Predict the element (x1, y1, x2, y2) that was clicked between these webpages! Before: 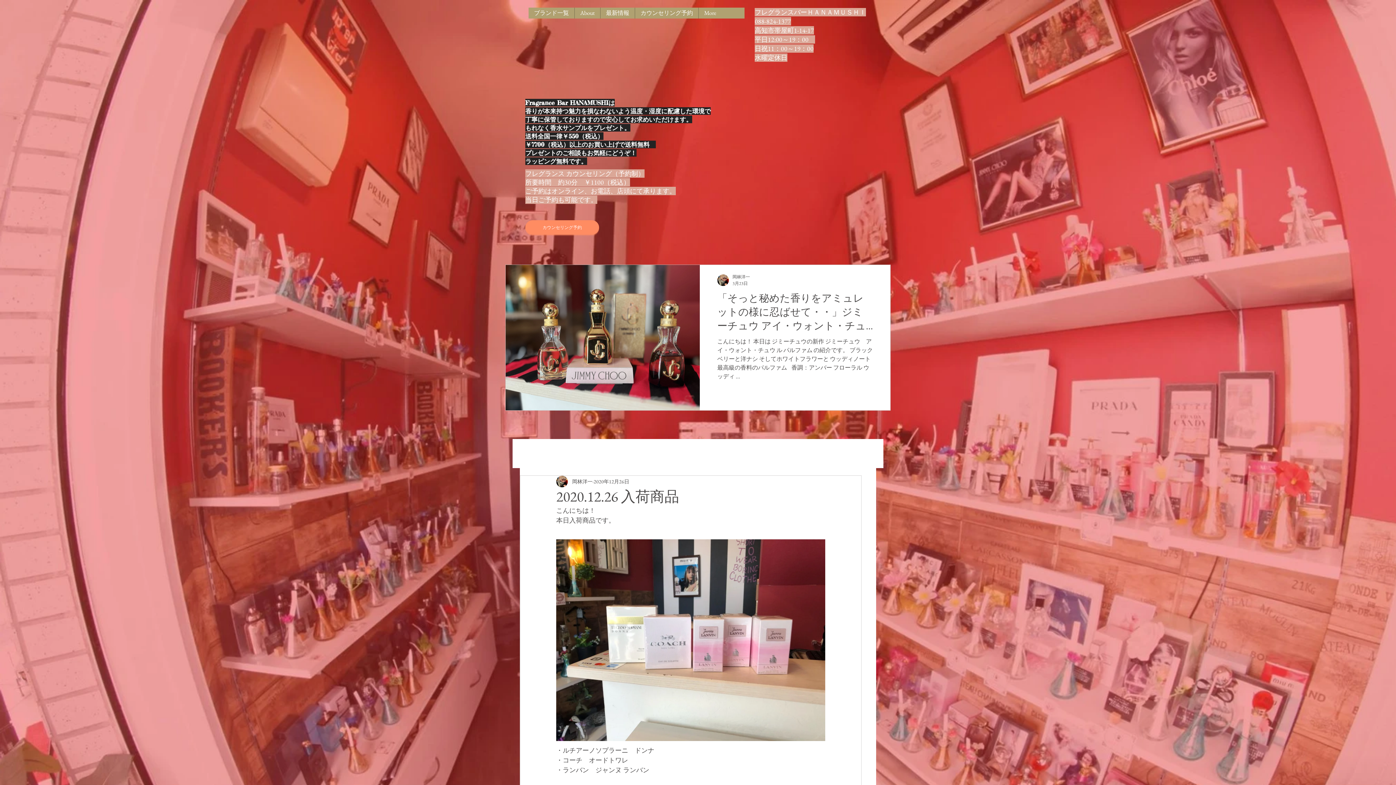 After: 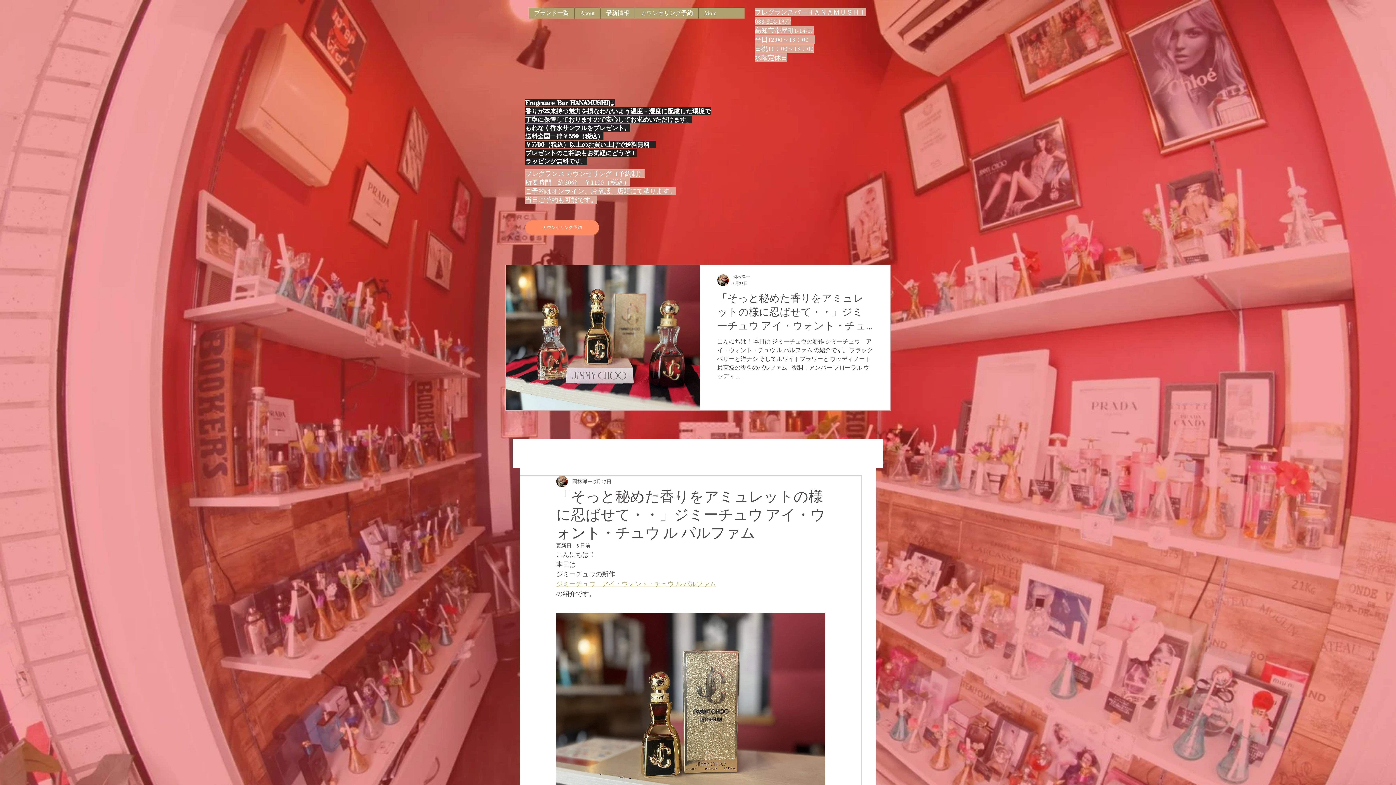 Action: label: 「そっと秘めた香りをアミュレットの様に忍ばせて・・」ジミーチュウ アイ・ウォント・チュウ ル パルファム bbox: (717, 291, 873, 337)